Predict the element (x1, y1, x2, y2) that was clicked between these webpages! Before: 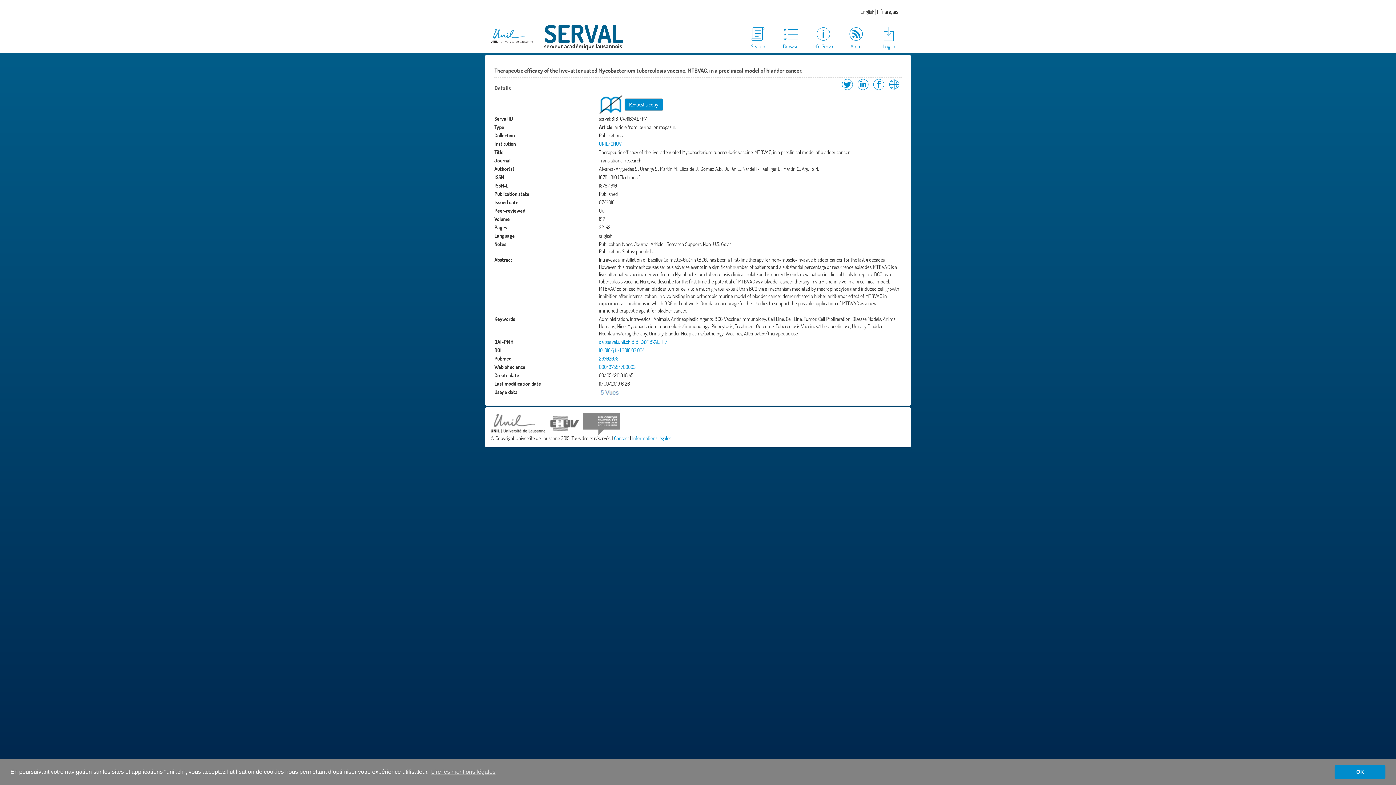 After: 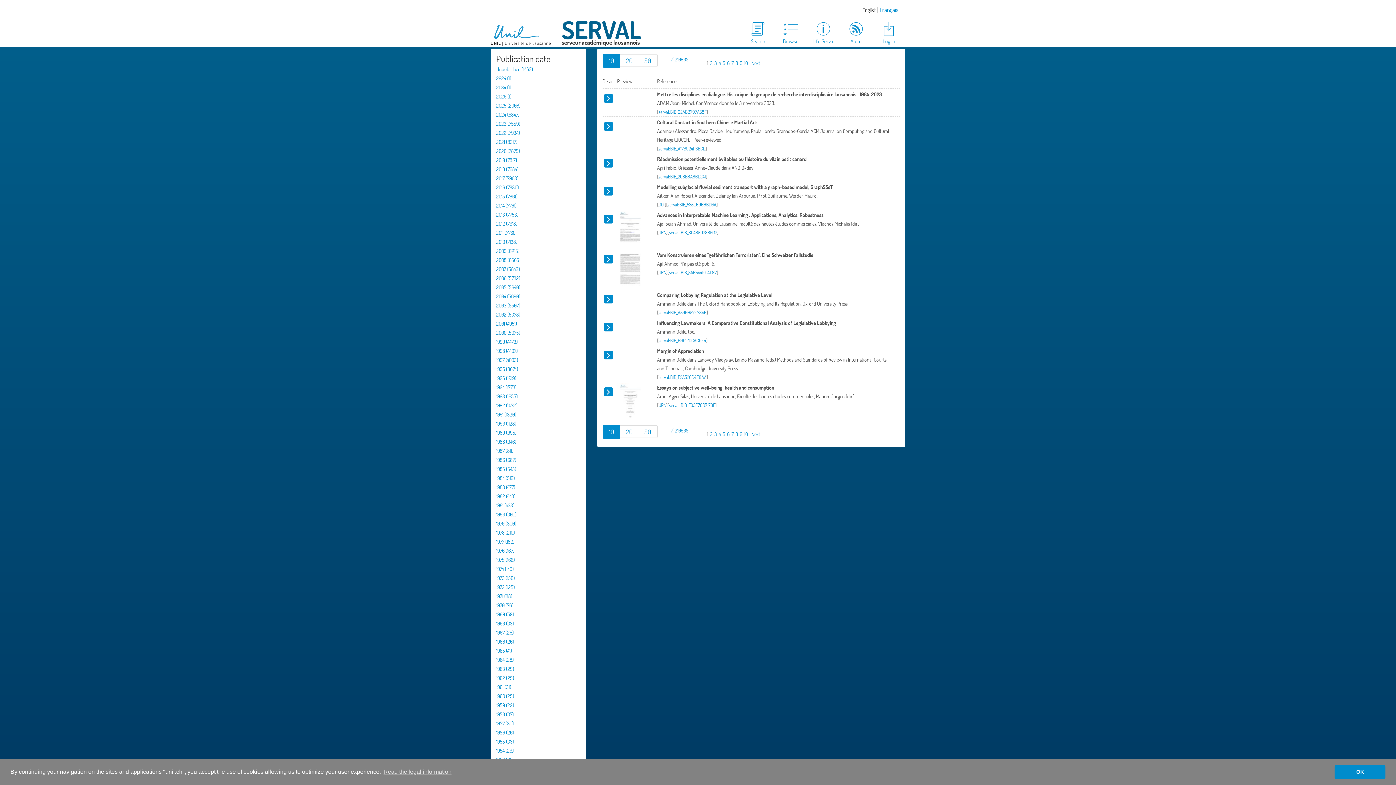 Action: bbox: (774, 25, 807, 50) label: Browse